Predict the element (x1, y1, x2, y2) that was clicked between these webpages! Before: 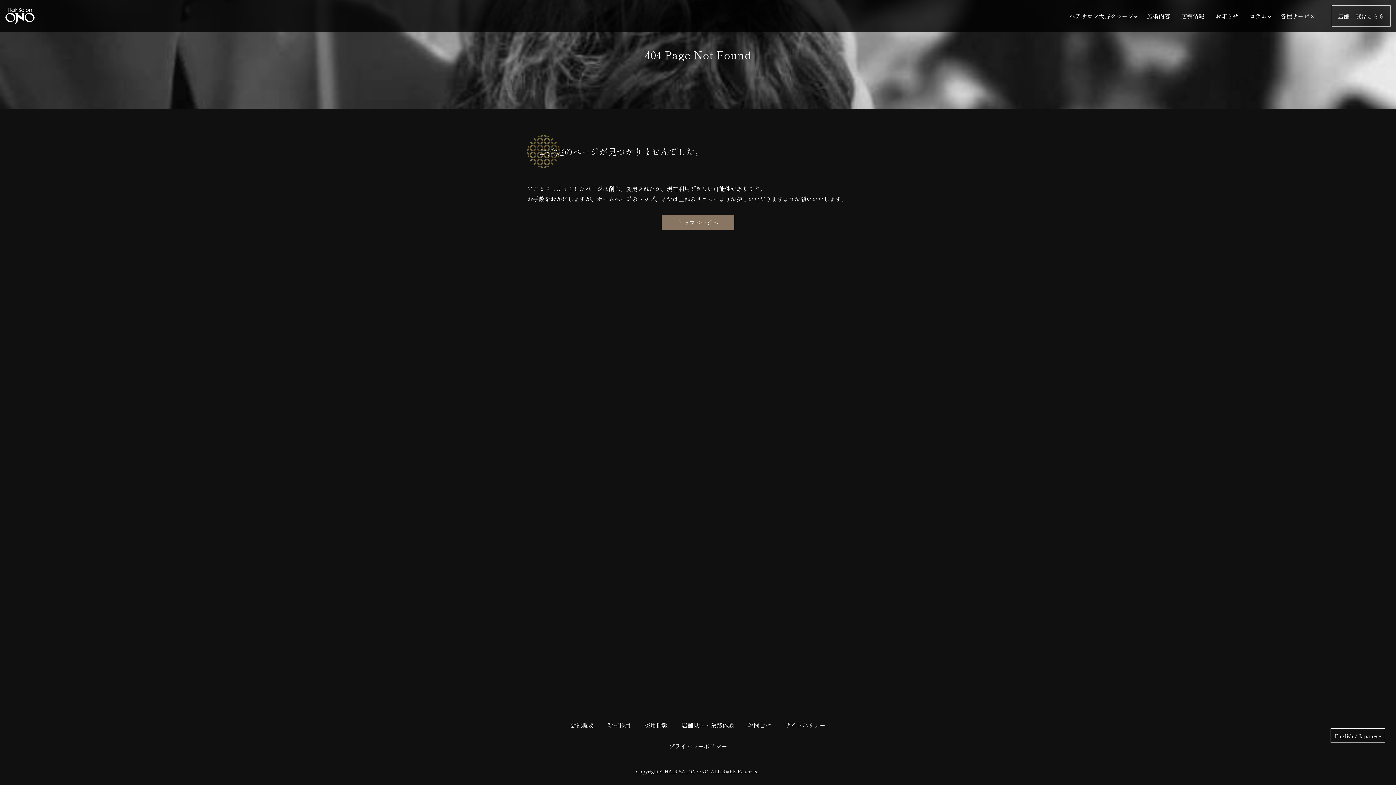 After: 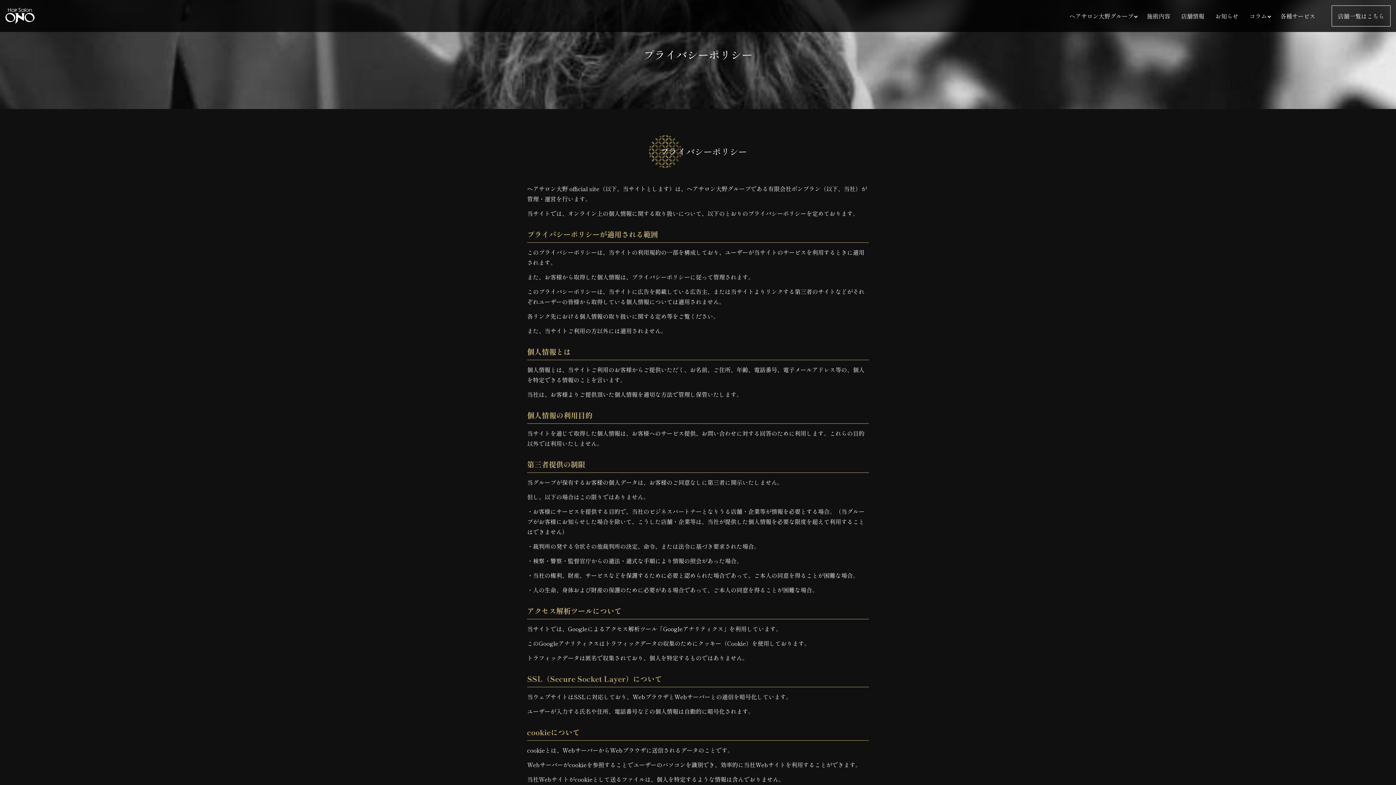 Action: bbox: (663, 736, 732, 757) label: プライバシーポリシー